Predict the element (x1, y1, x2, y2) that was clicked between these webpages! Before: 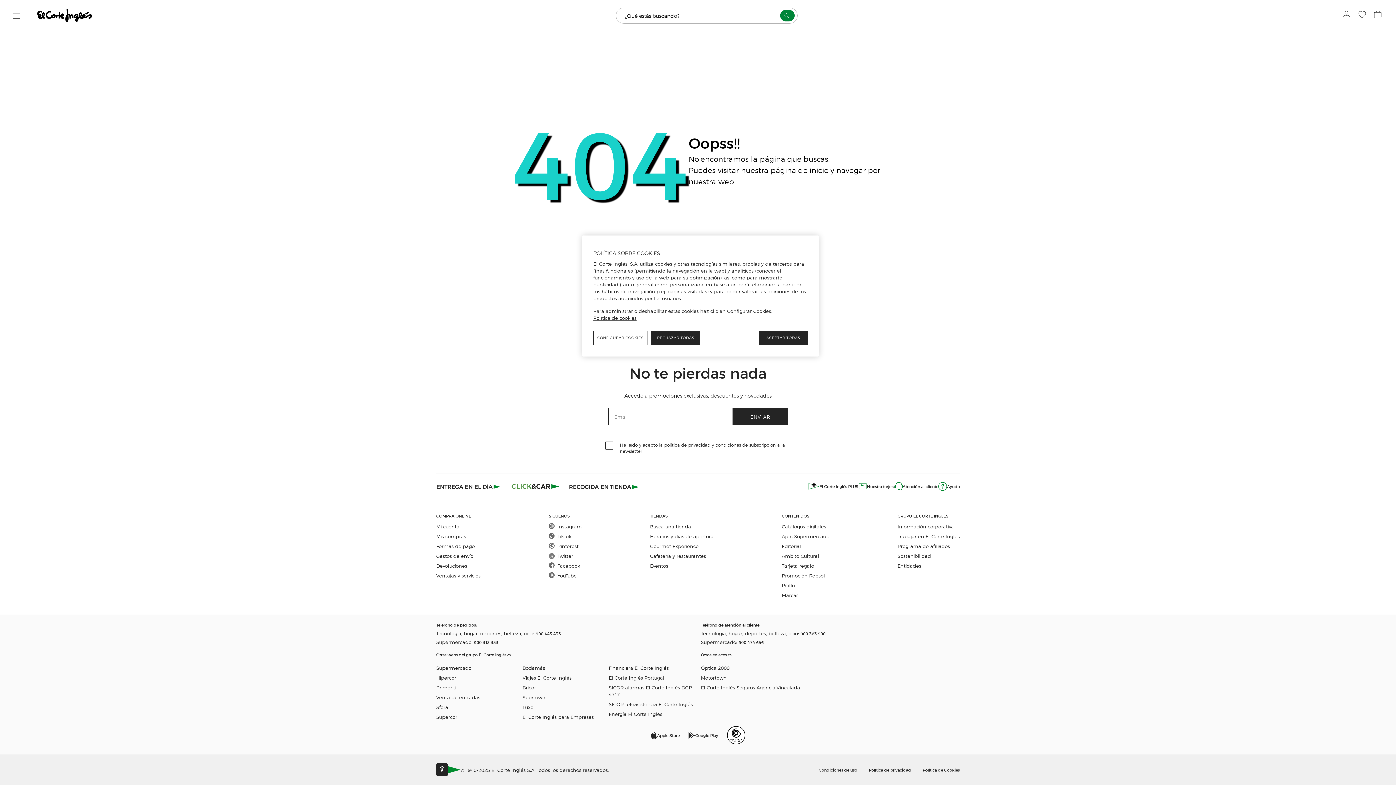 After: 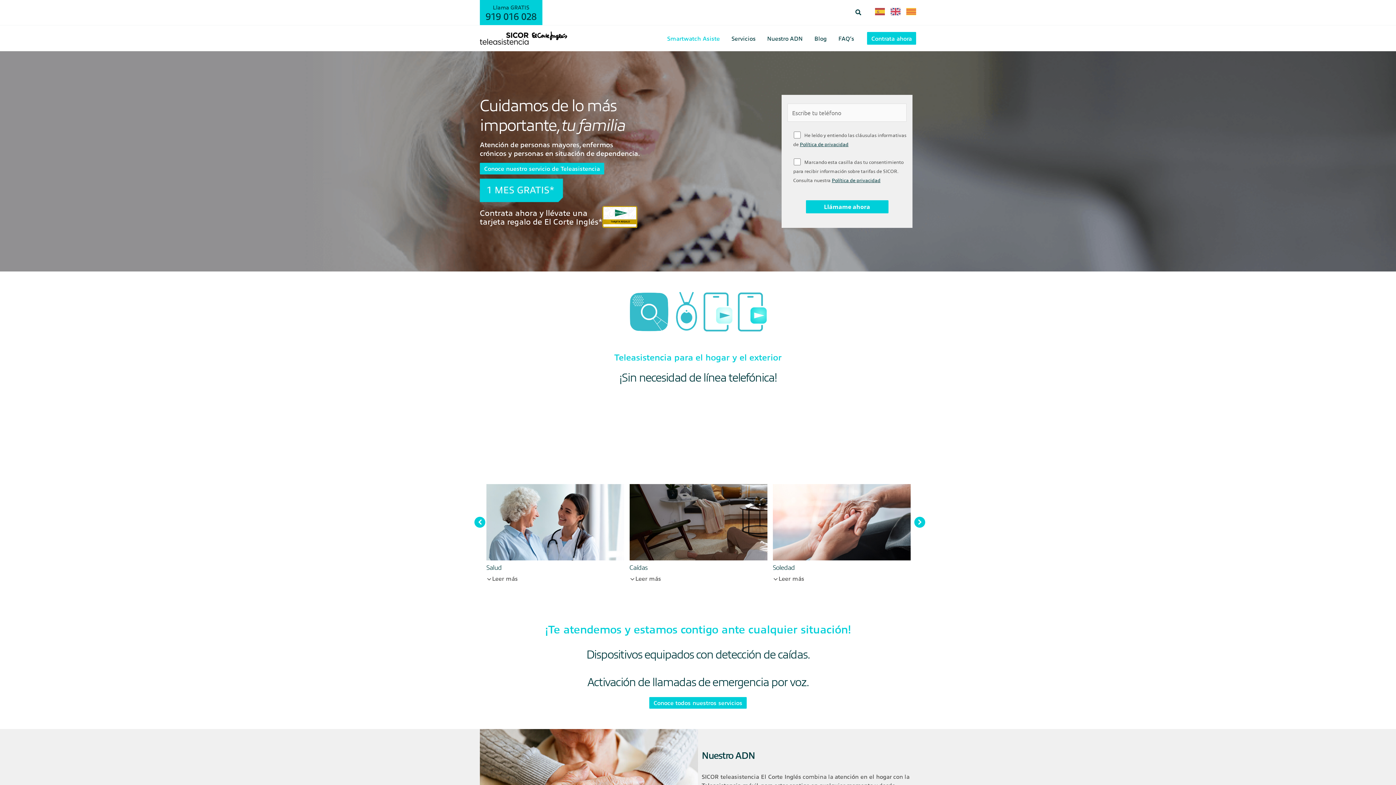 Action: bbox: (608, 701, 695, 708) label: SICOR teleasistencia El Corte Inglés